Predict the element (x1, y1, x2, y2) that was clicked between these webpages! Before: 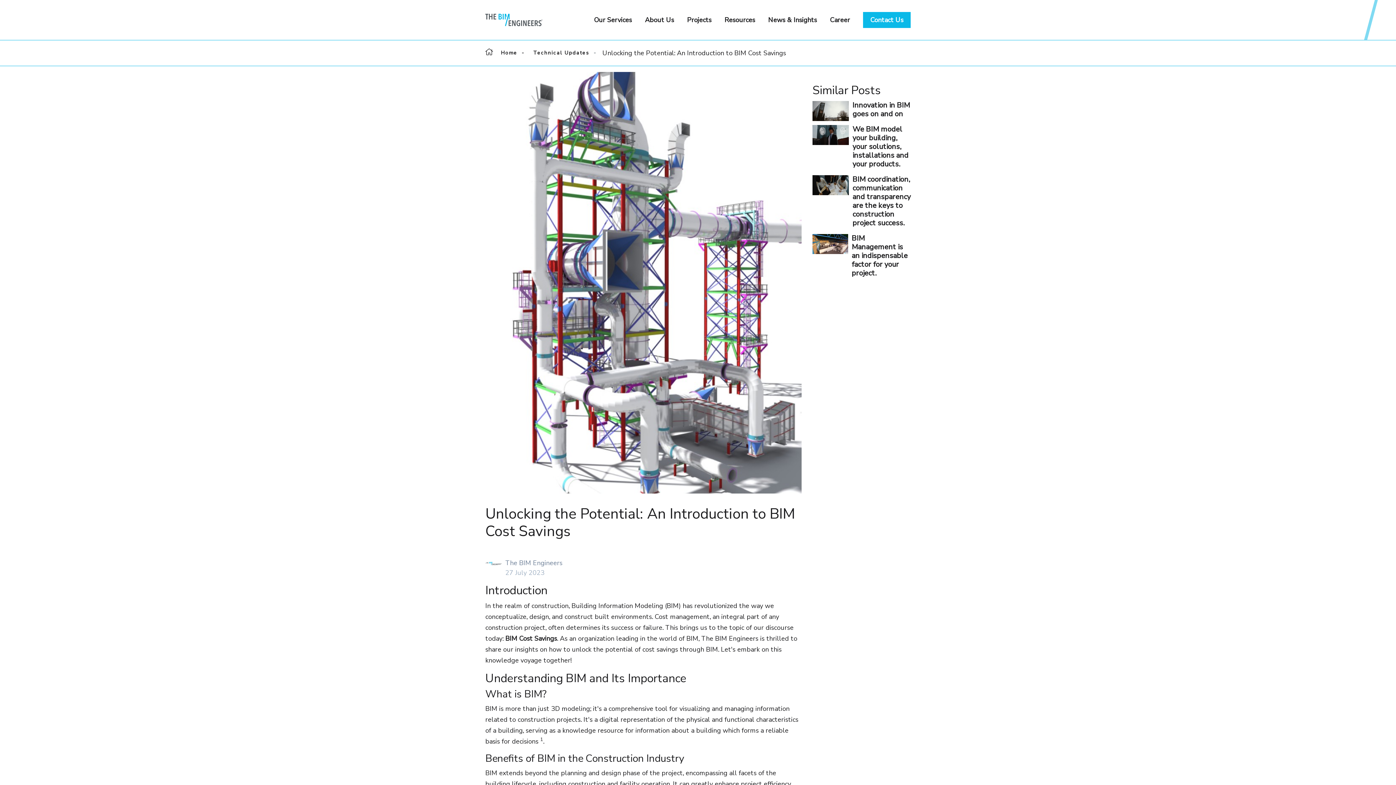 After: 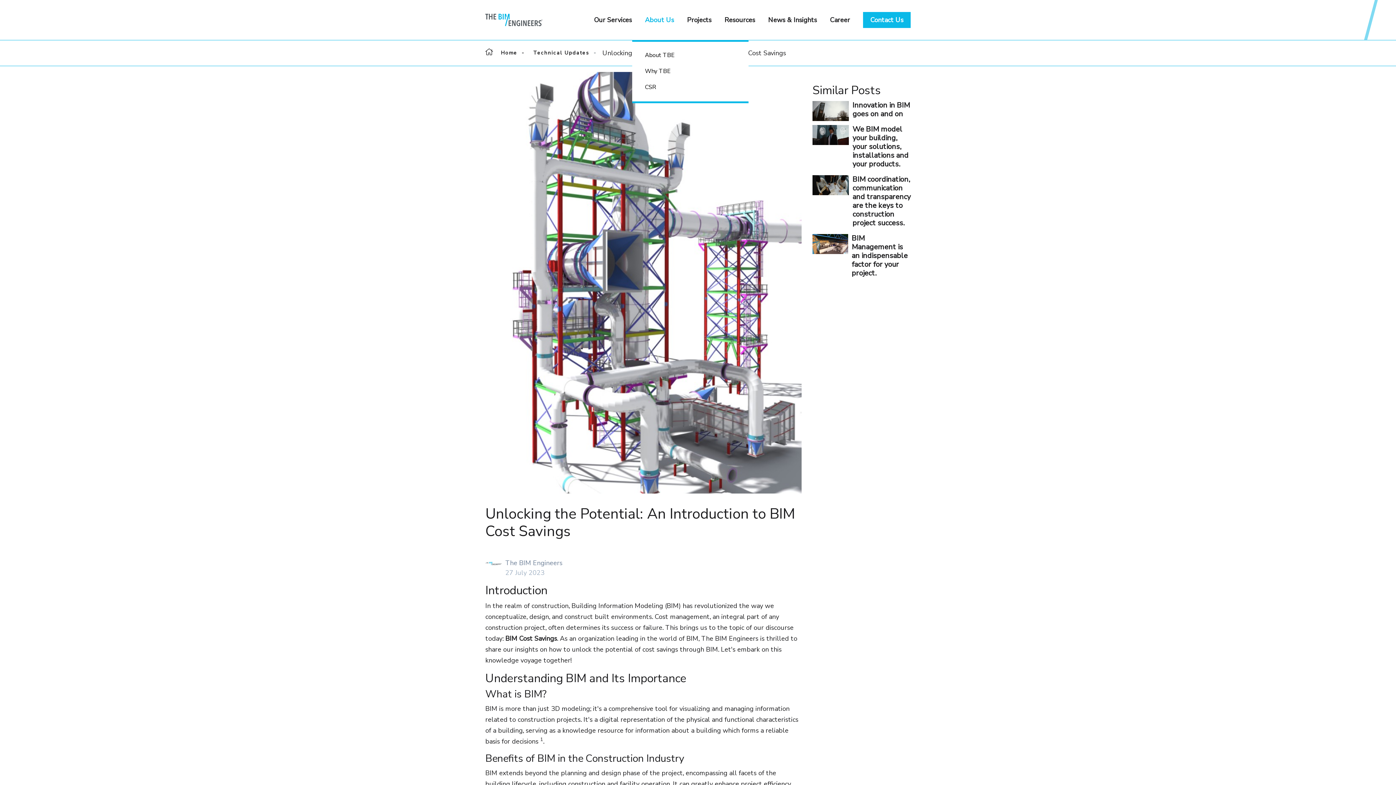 Action: label: About Us bbox: (645, 15, 681, 24)